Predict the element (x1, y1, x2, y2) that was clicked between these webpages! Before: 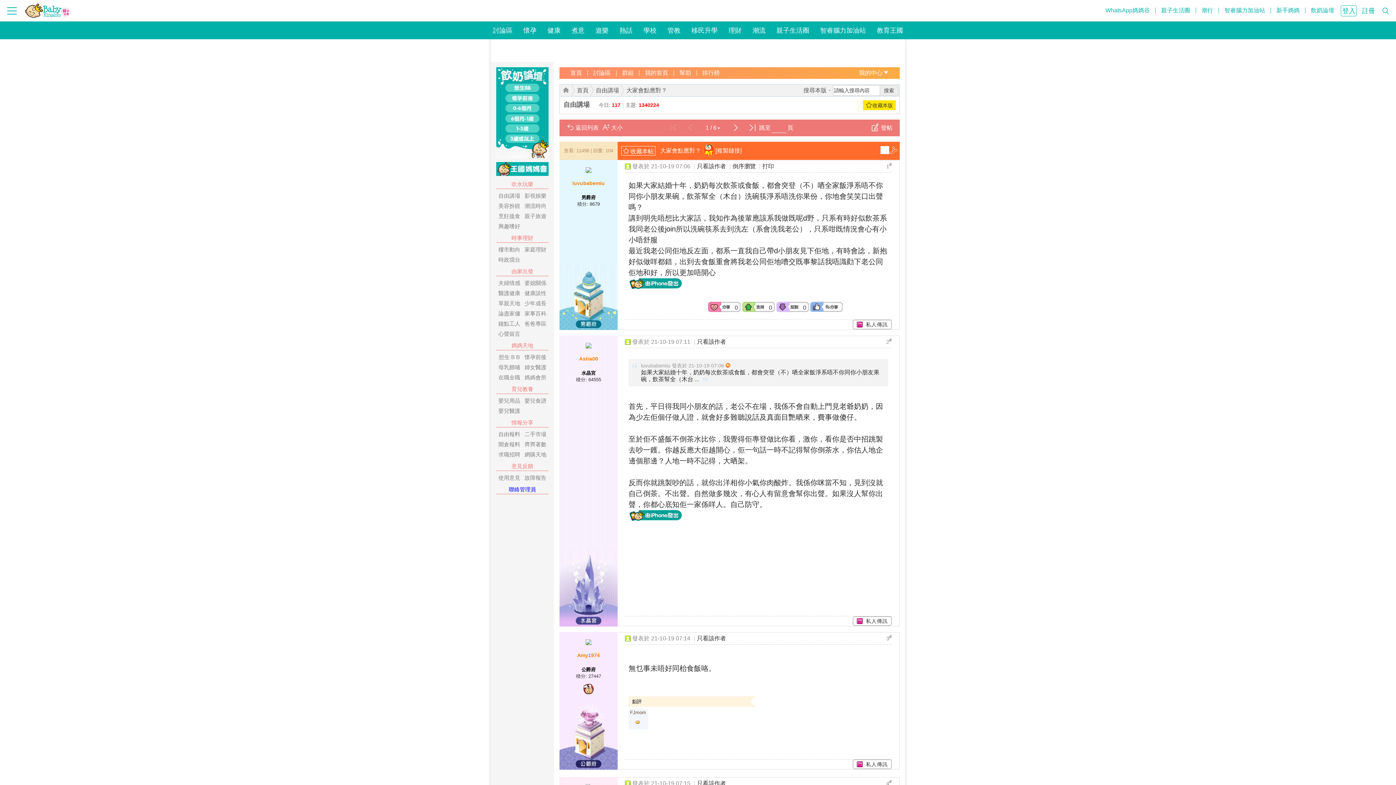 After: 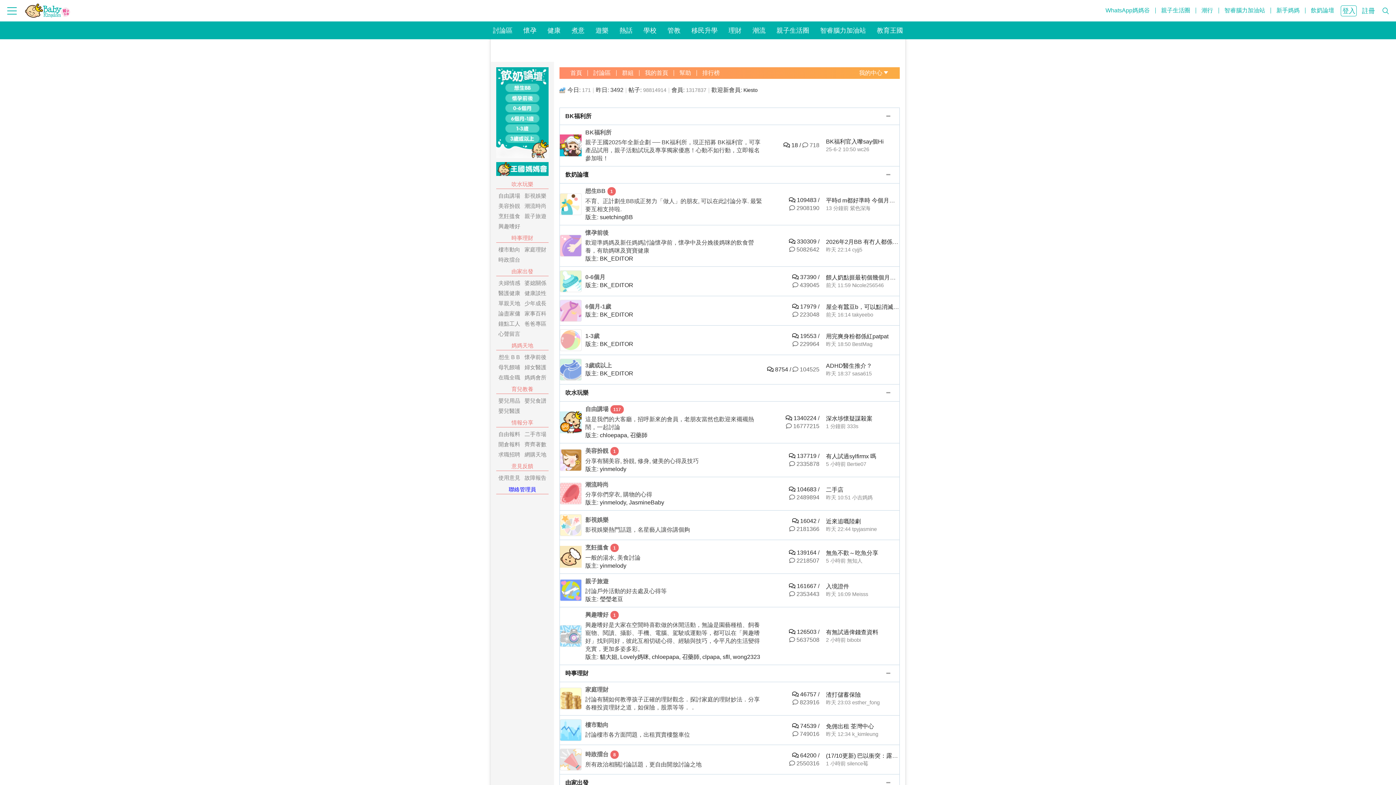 Action: bbox: (488, 24, 517, 36) label: 討論區